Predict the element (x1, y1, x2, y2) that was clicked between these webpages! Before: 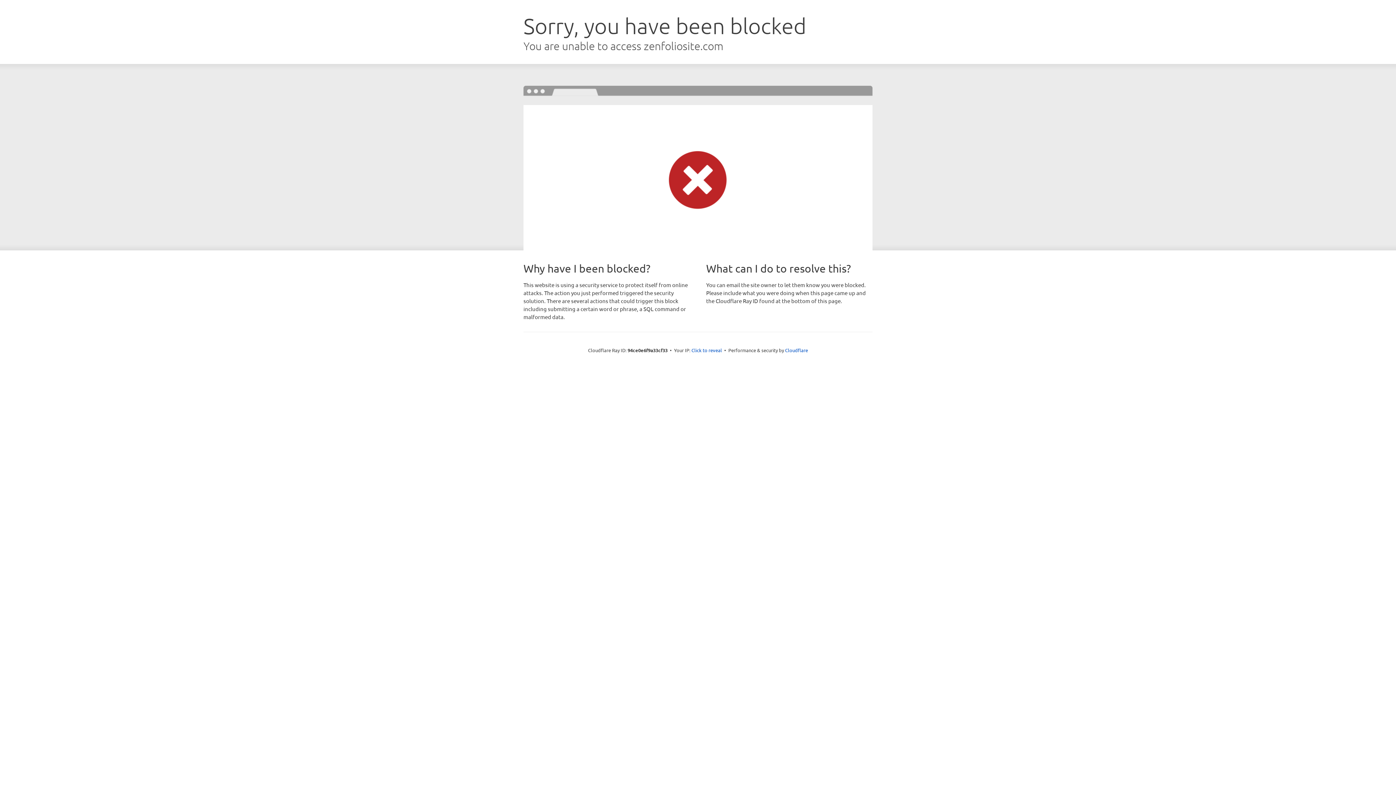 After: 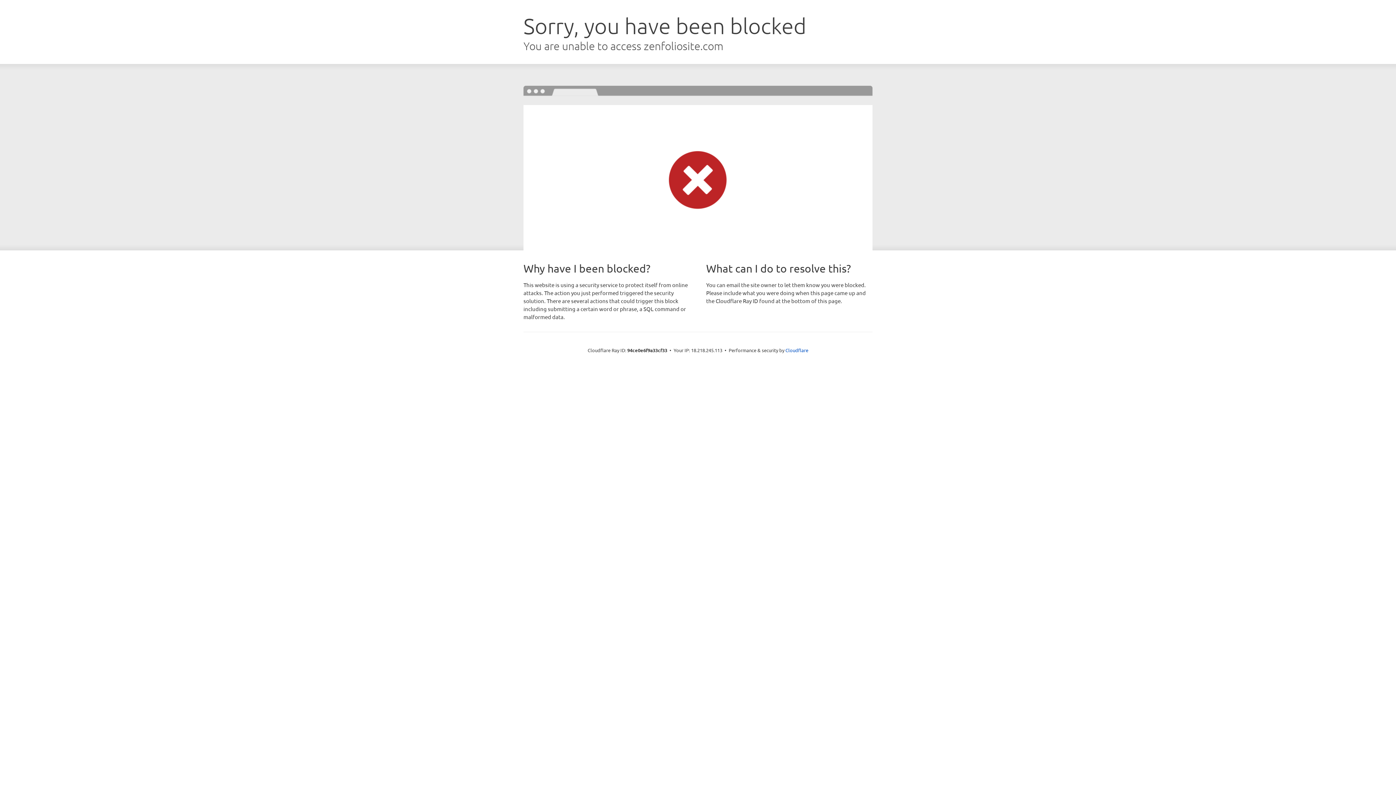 Action: bbox: (691, 346, 722, 353) label: Click to reveal